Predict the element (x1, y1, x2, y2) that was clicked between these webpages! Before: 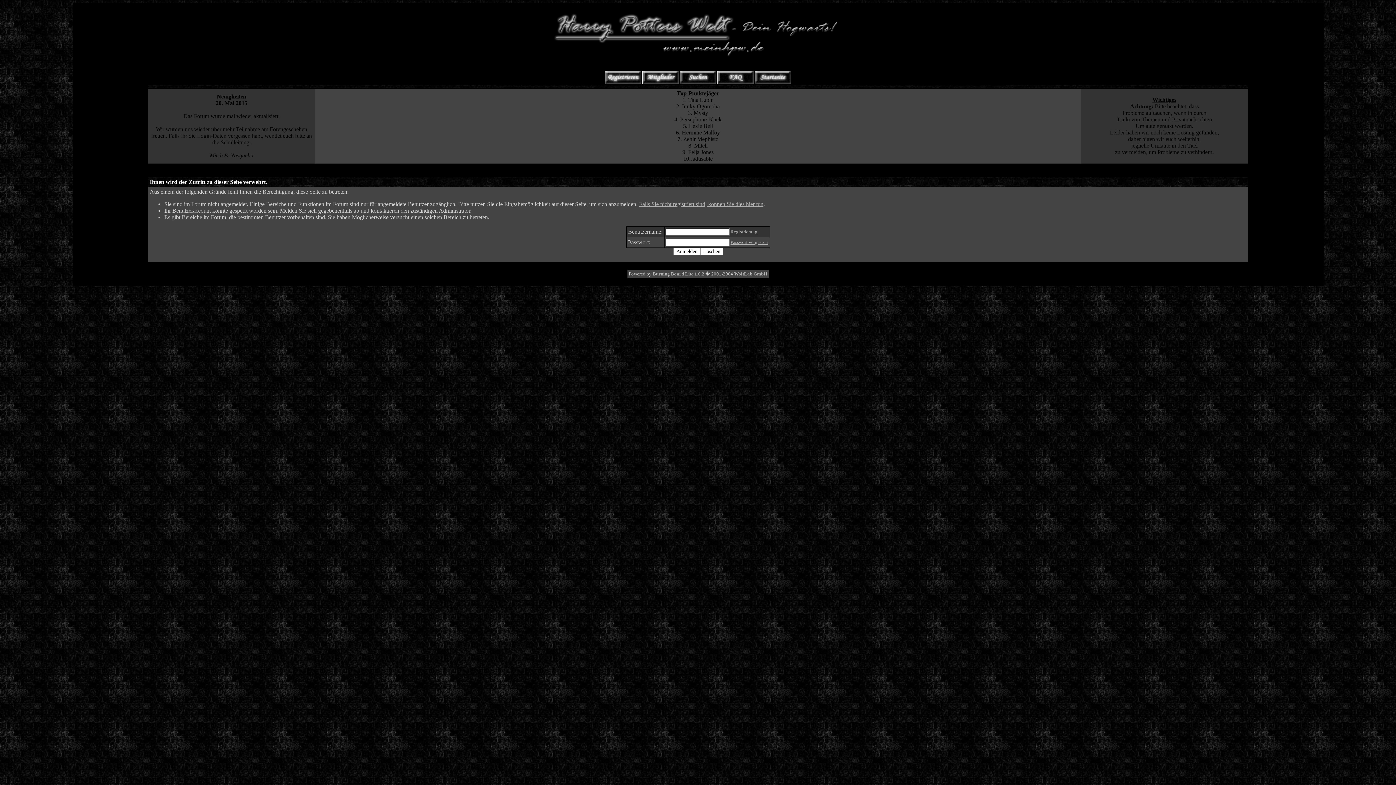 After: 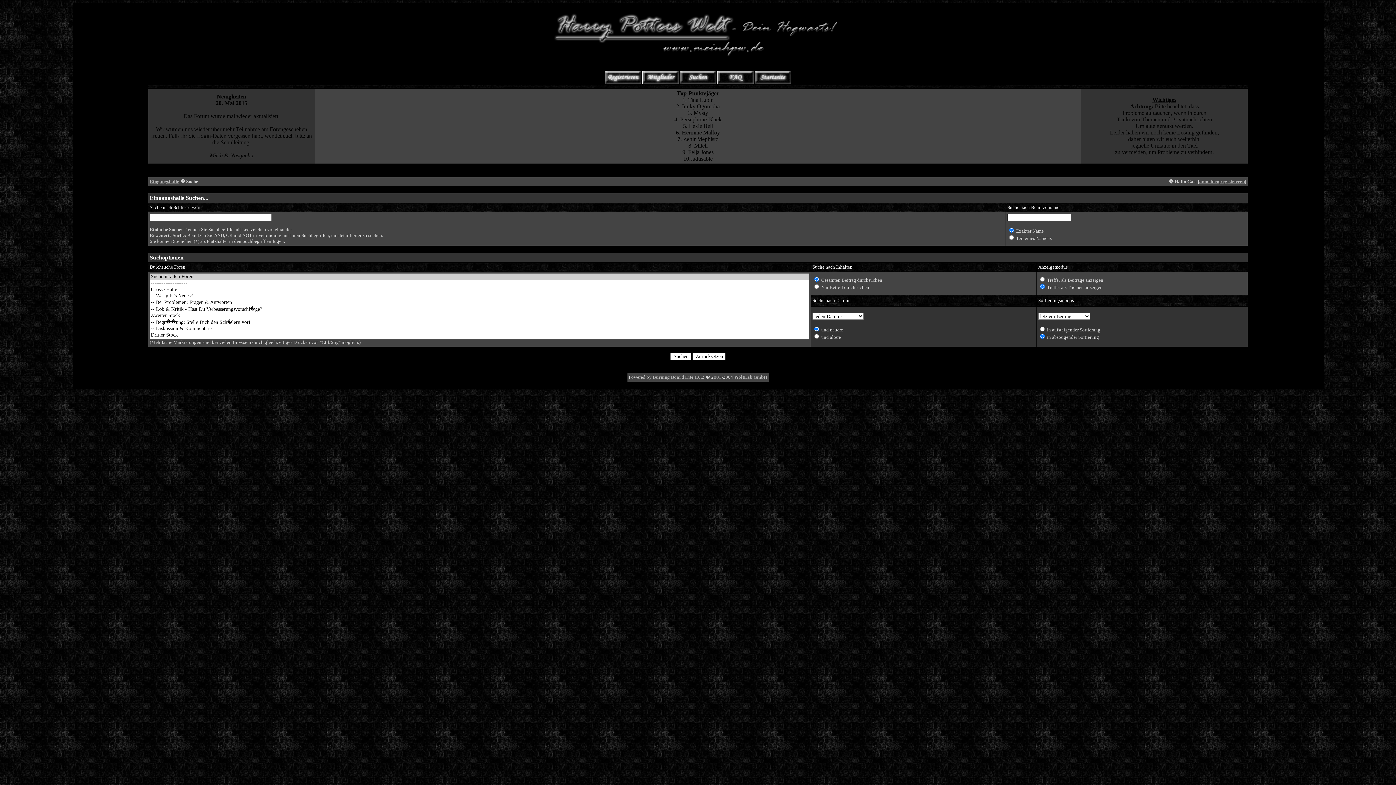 Action: bbox: (680, 79, 716, 84)